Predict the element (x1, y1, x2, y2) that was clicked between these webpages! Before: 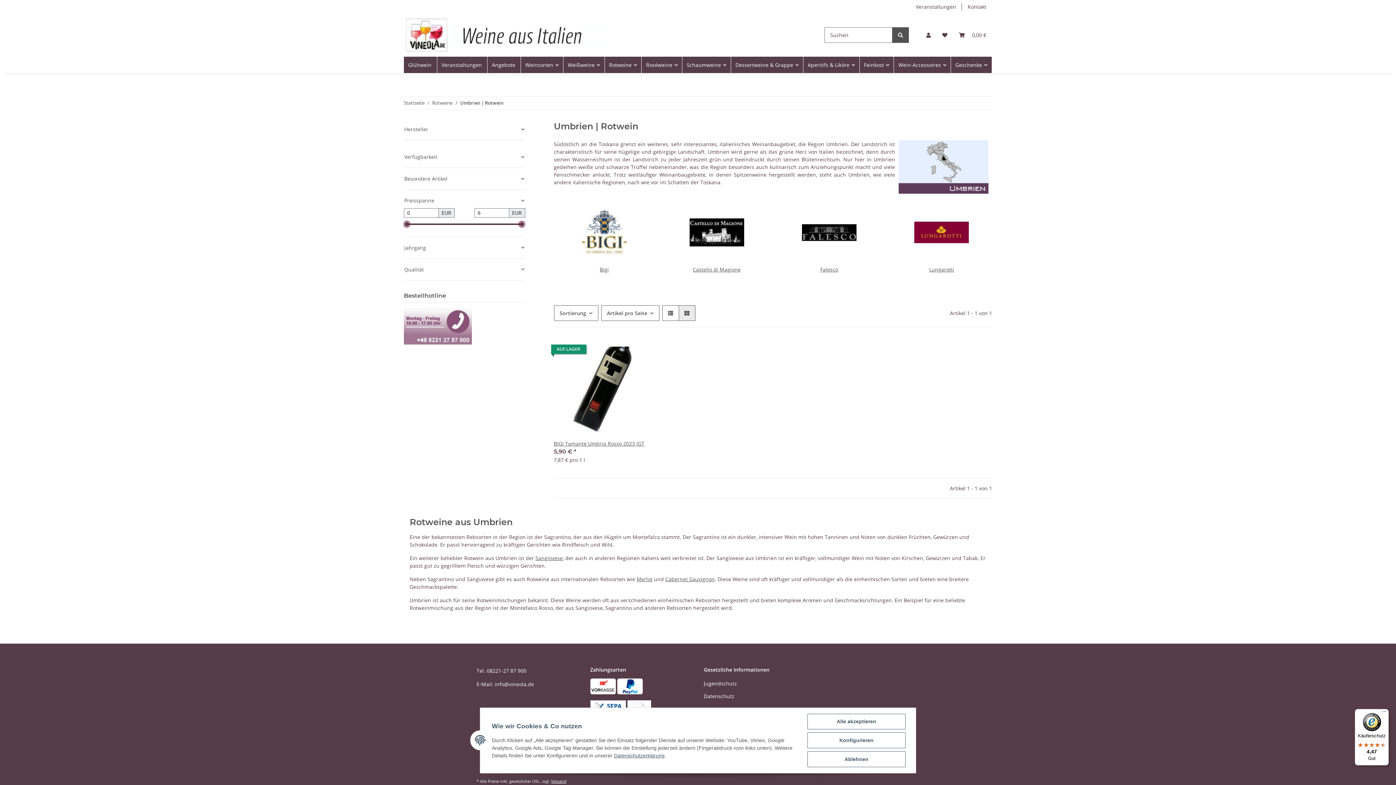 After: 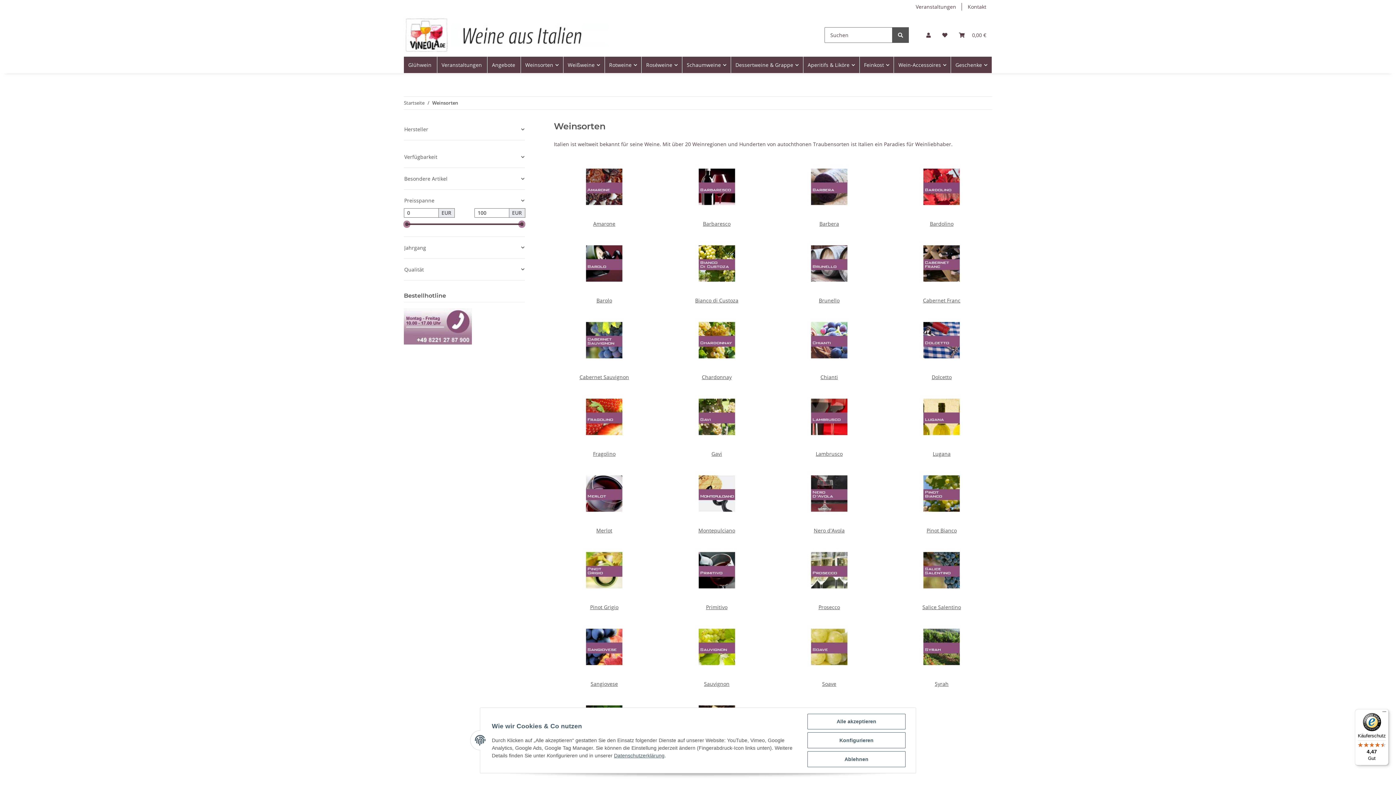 Action: bbox: (521, 56, 563, 73) label: Weinsorten